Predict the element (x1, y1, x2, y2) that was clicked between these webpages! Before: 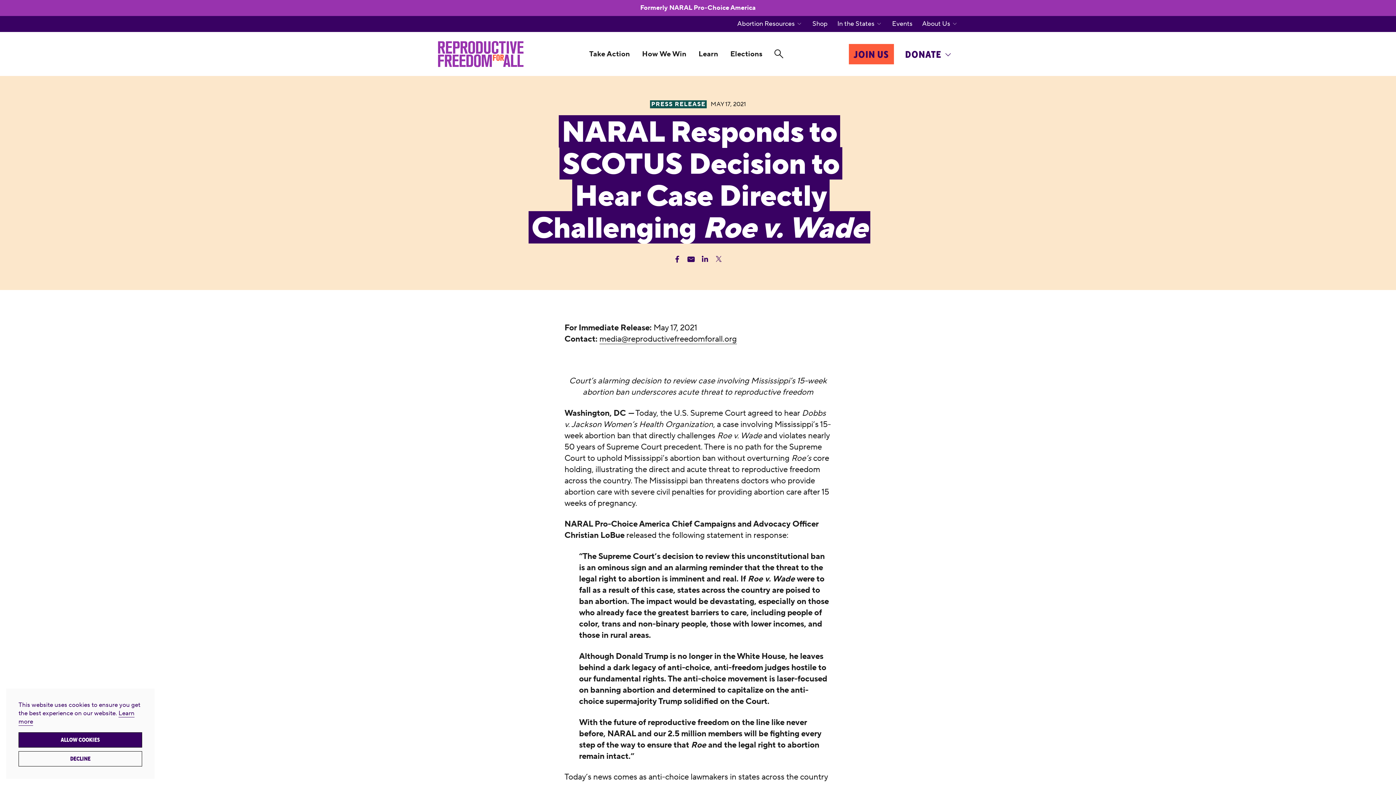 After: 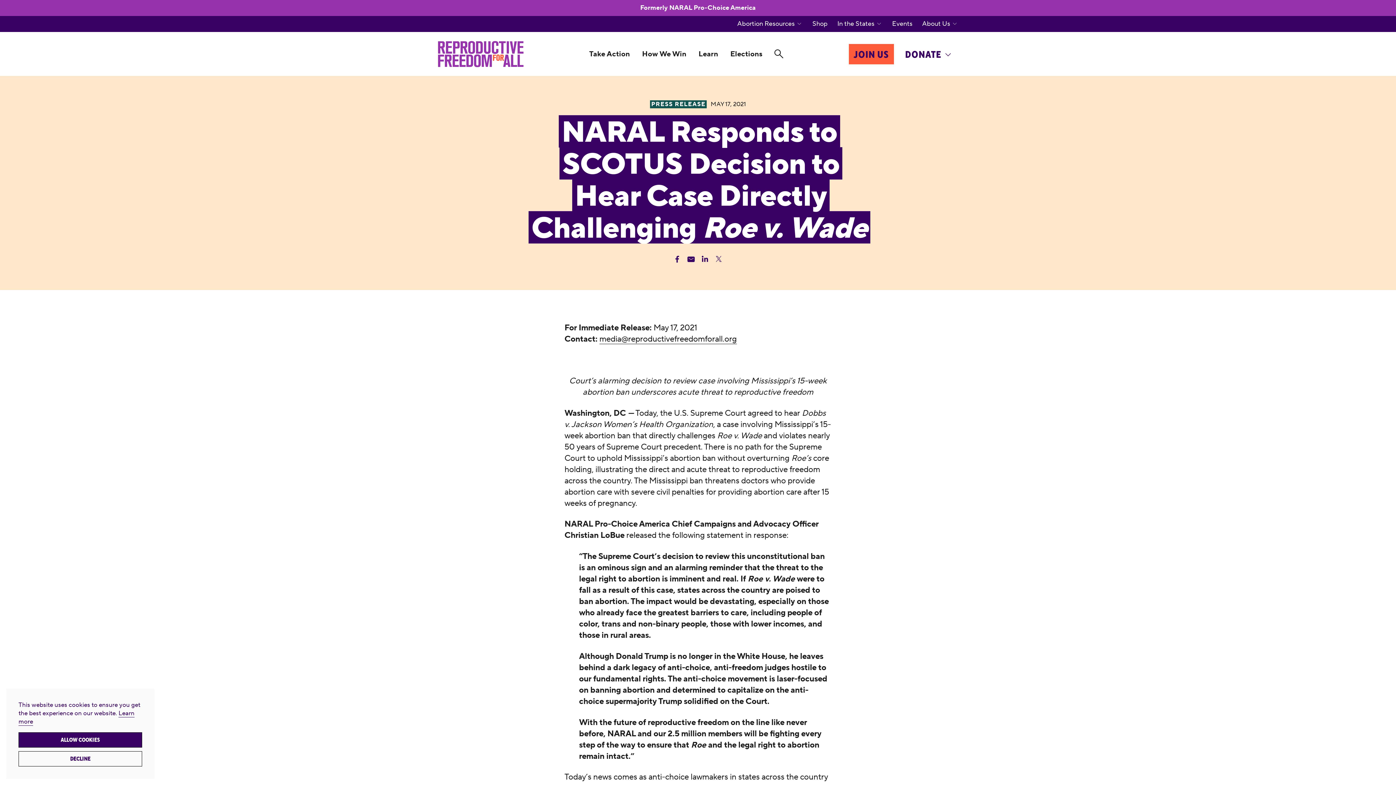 Action: label: media@reproductivefreedomforall.org bbox: (599, 334, 737, 344)